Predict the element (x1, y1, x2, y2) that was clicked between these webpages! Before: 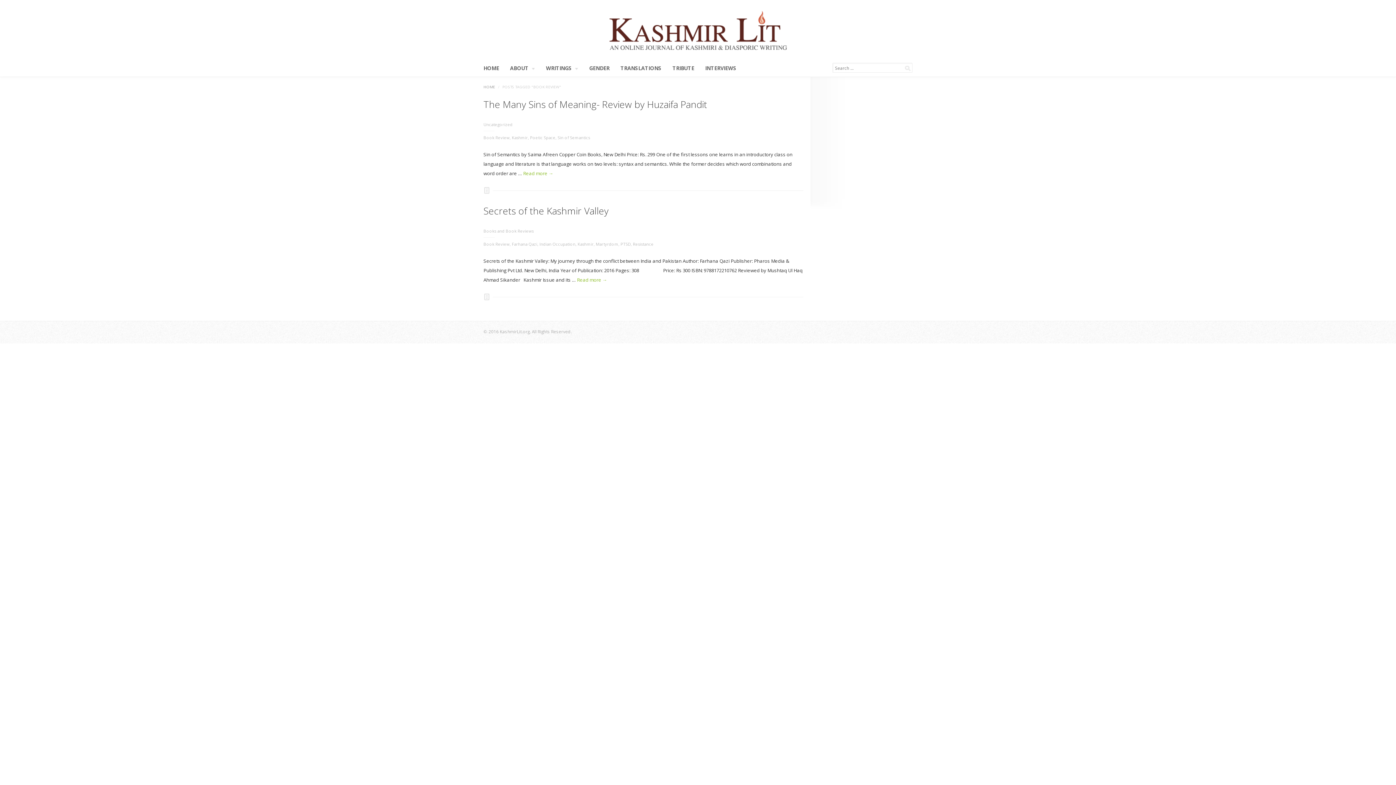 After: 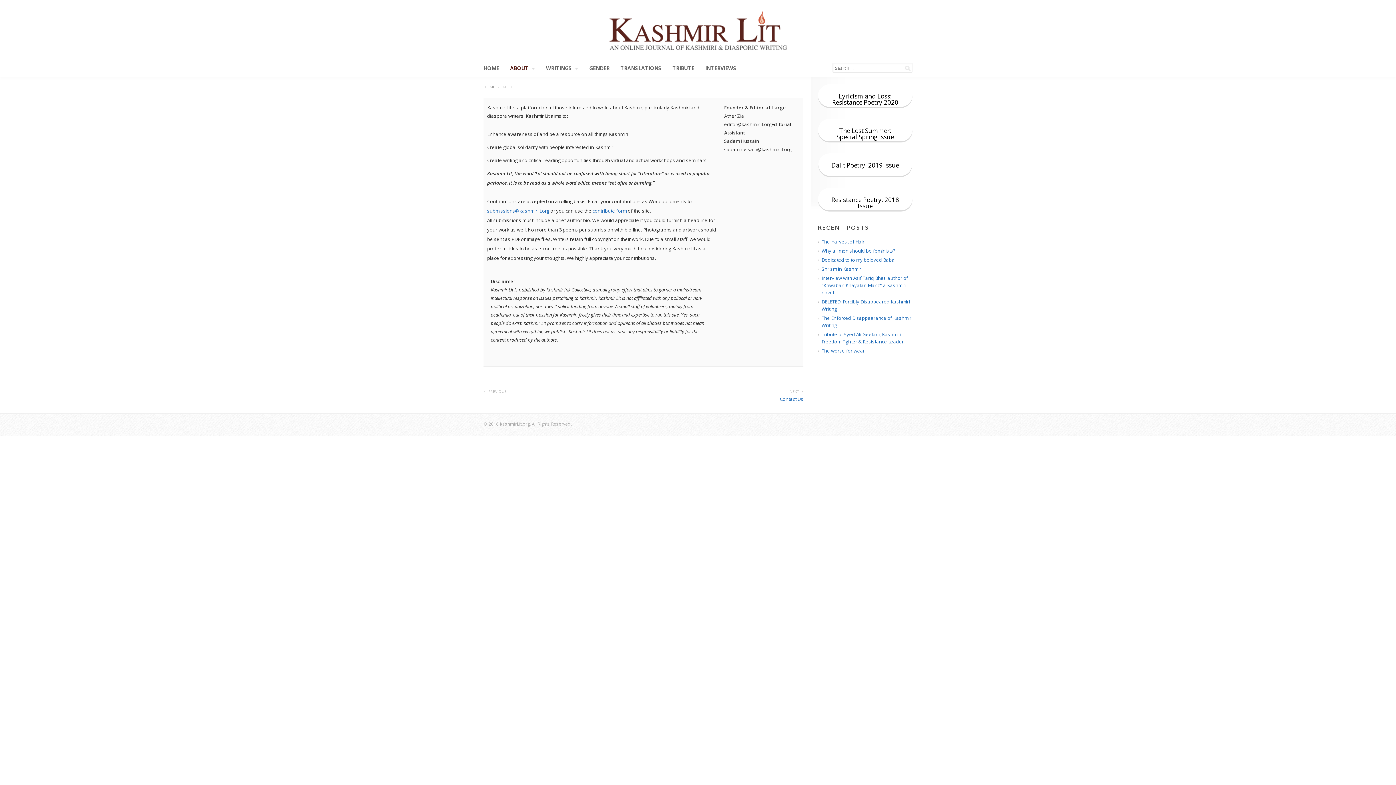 Action: bbox: (510, 65, 535, 70) label: ABOUT
»